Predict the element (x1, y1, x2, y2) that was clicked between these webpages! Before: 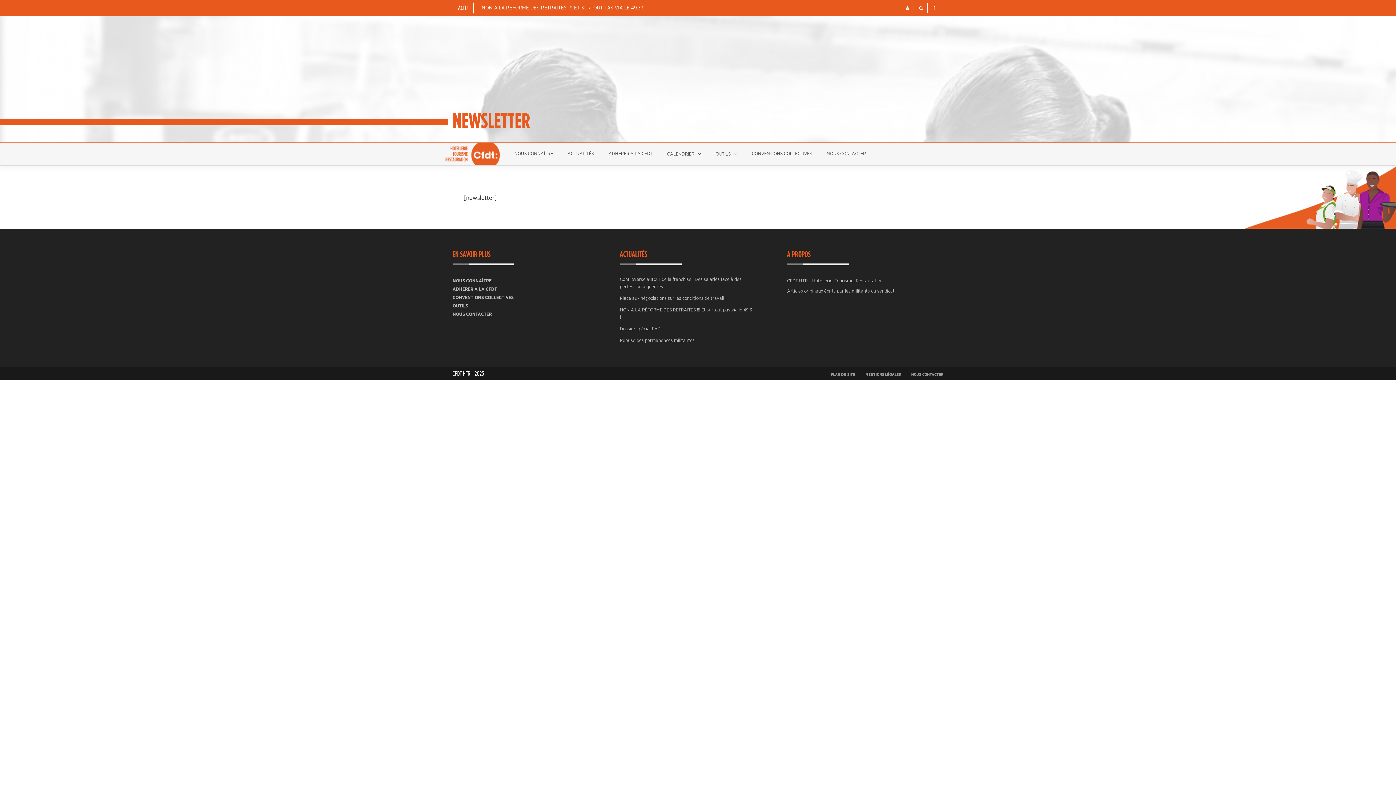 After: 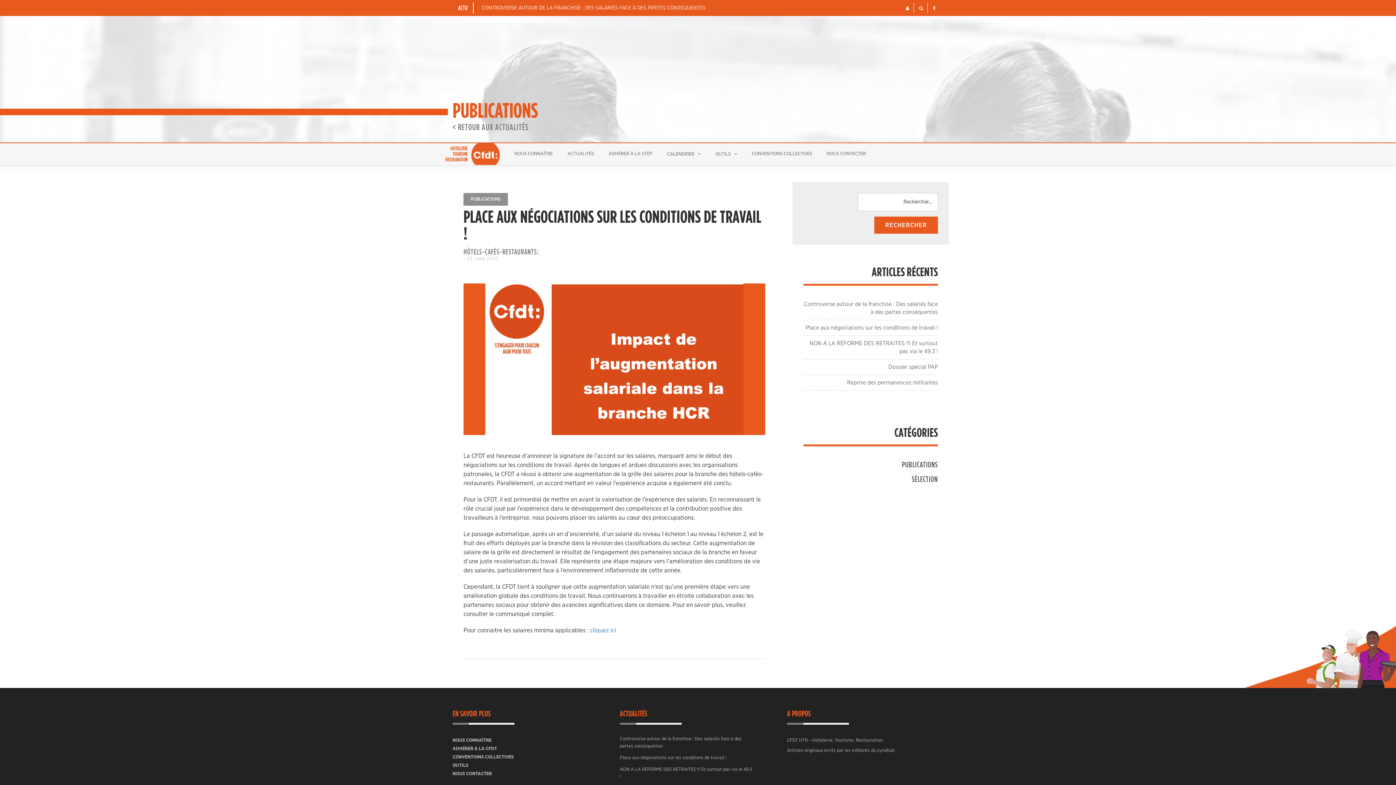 Action: bbox: (620, 295, 752, 302) label: Place aux négociations sur les conditions de travail !